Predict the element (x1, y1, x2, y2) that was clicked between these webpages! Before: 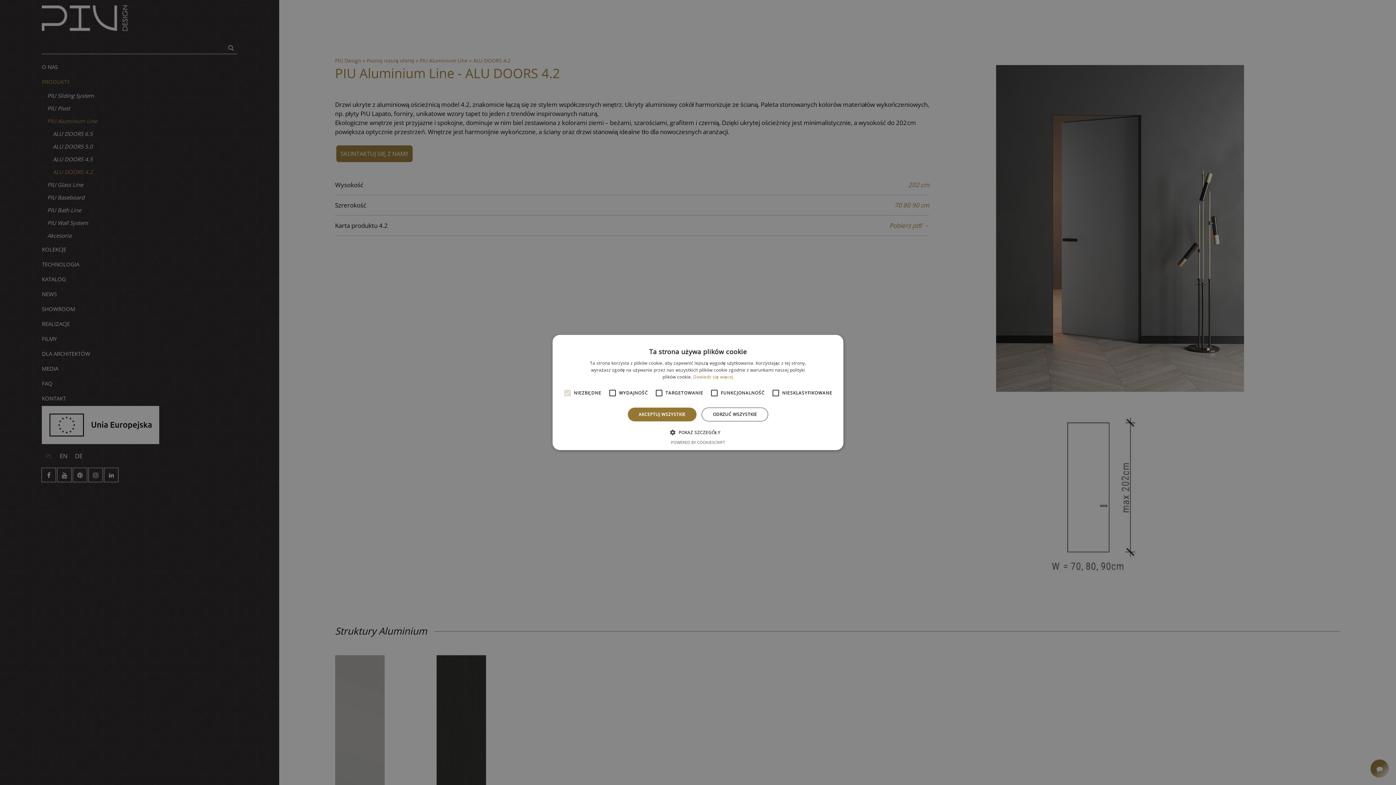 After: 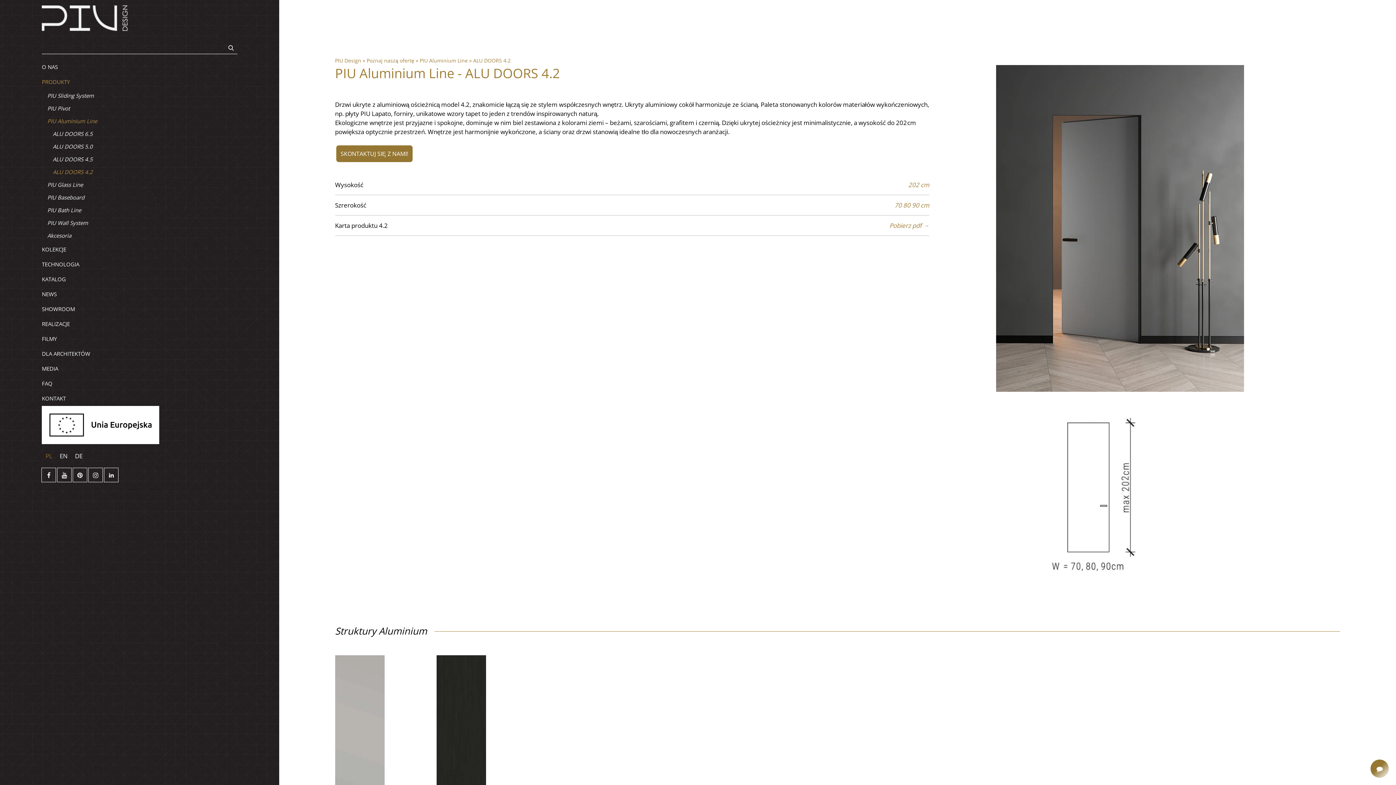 Action: bbox: (627, 407, 696, 421) label: AKCEPTUJ WSZYSTKIE